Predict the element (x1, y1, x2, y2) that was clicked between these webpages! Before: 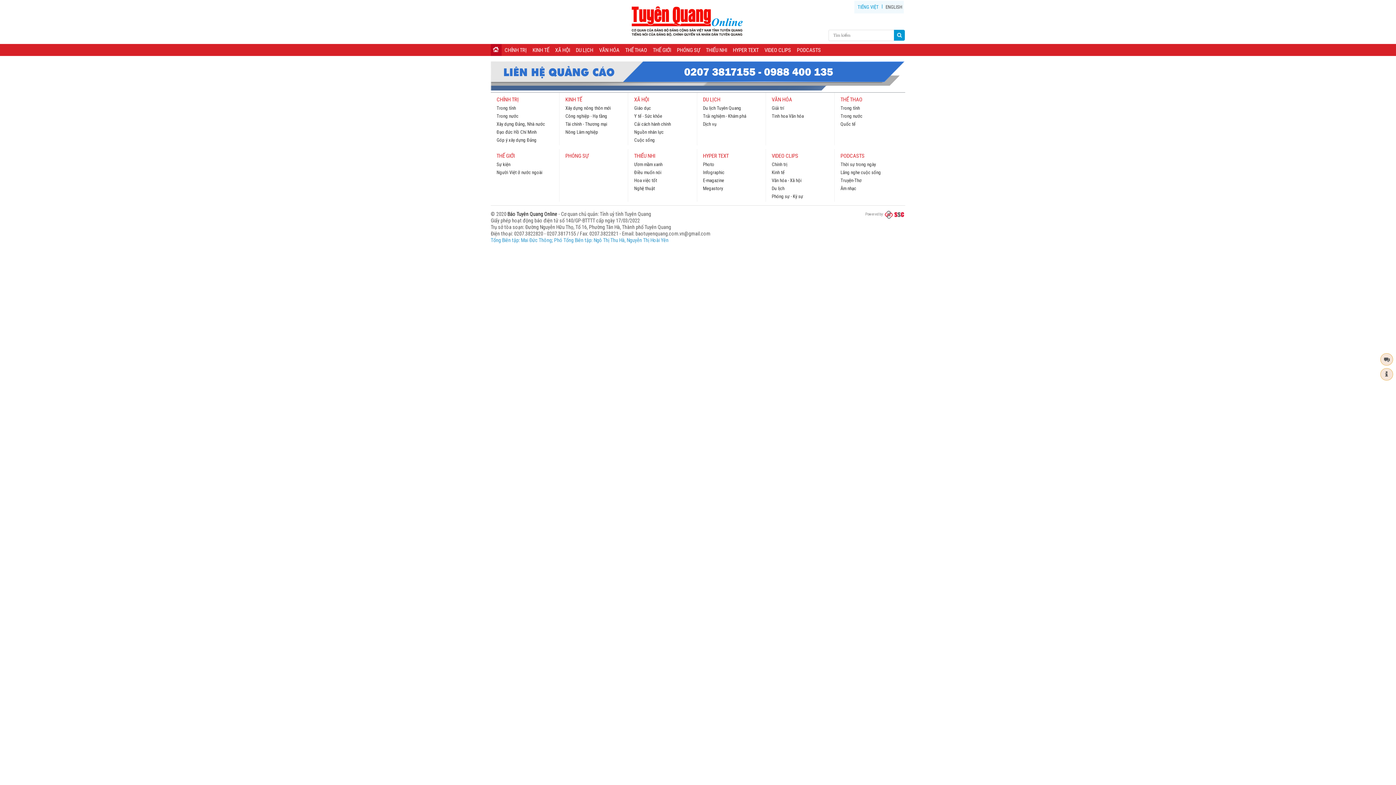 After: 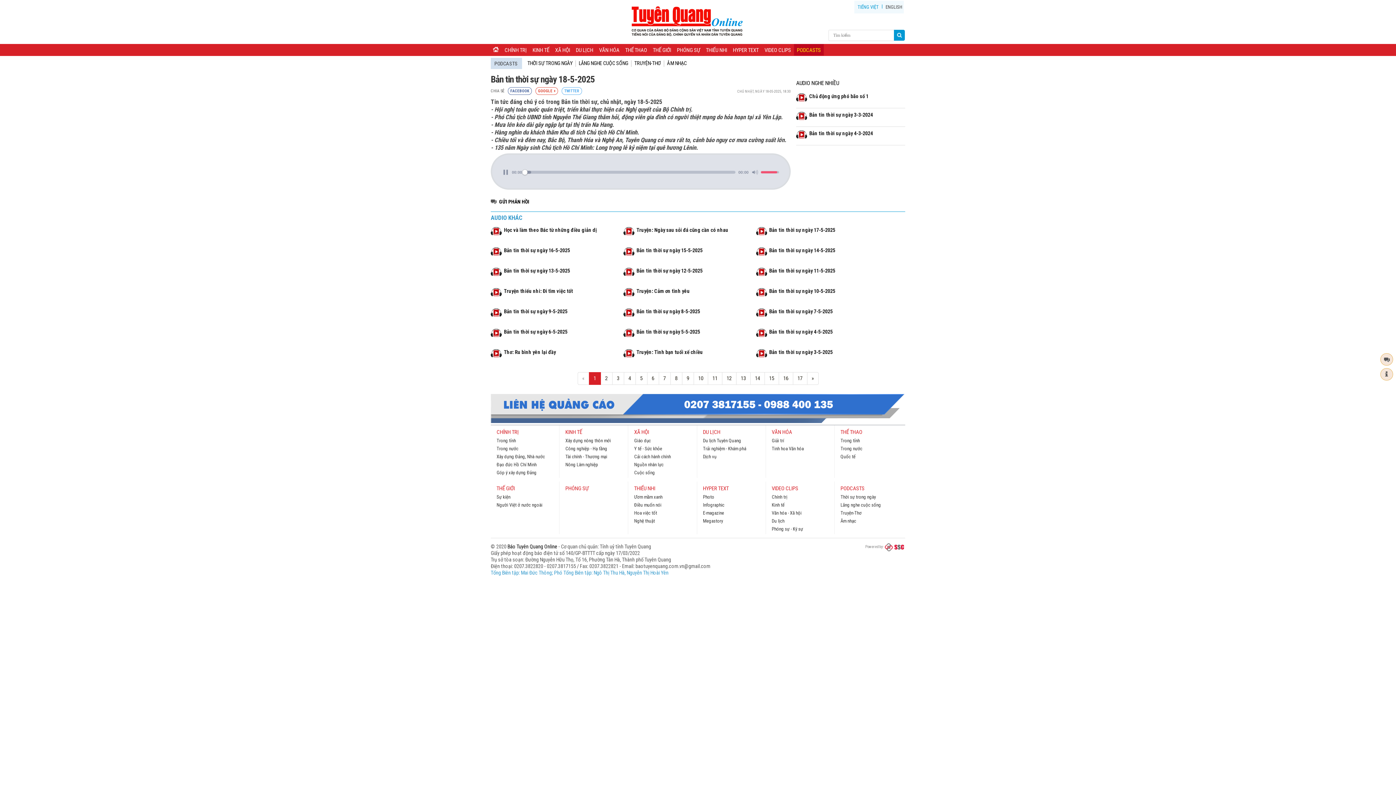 Action: label: PODCASTS bbox: (840, 151, 897, 161)